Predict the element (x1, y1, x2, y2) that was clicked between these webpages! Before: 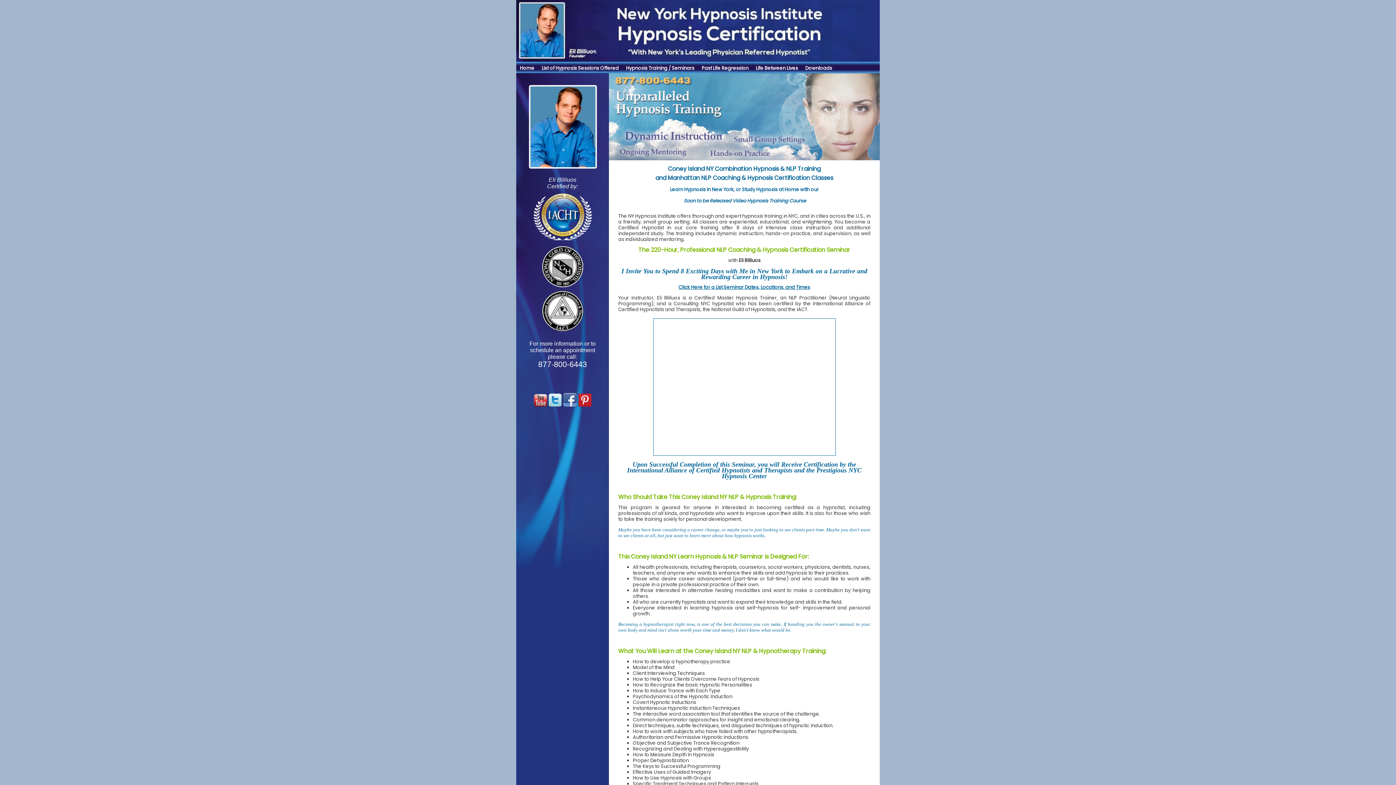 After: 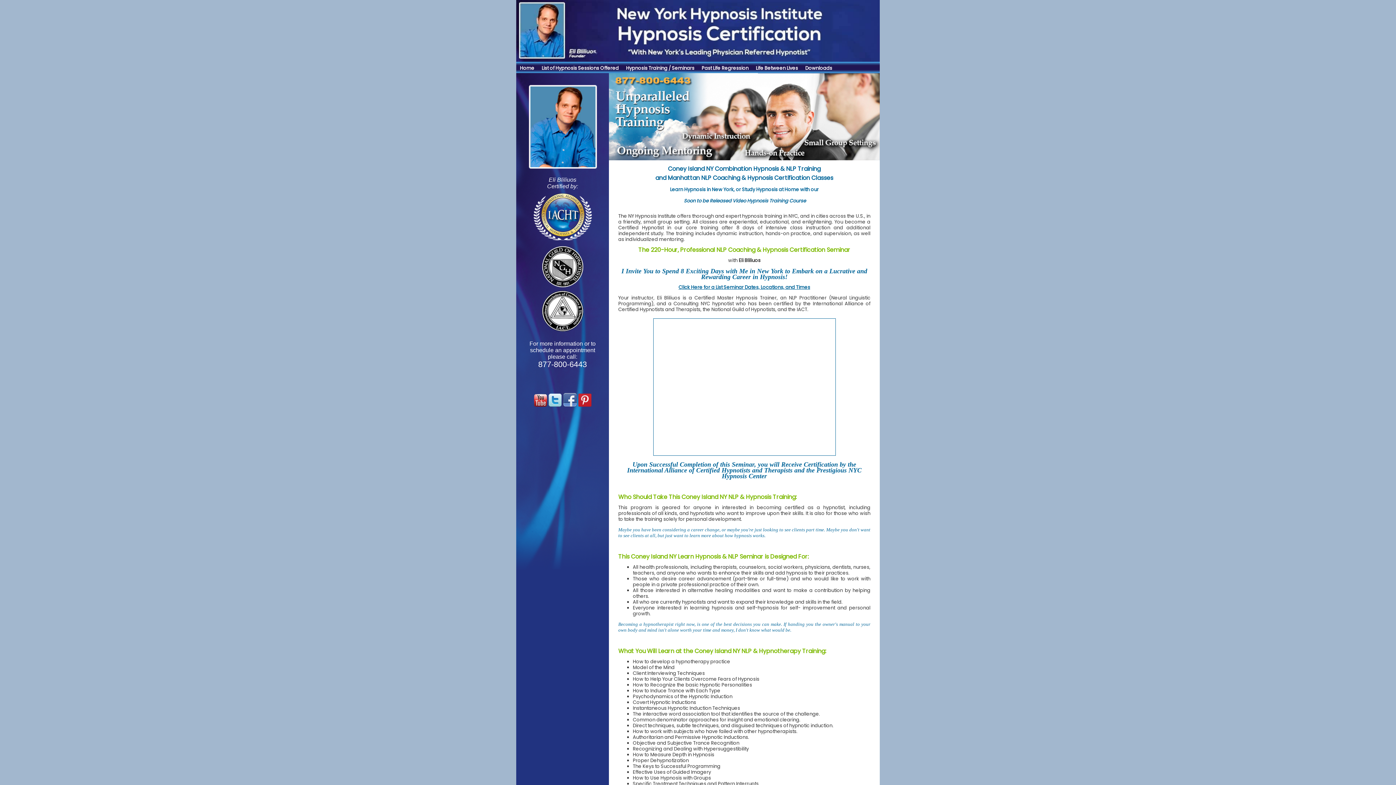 Action: bbox: (563, 400, 576, 409)